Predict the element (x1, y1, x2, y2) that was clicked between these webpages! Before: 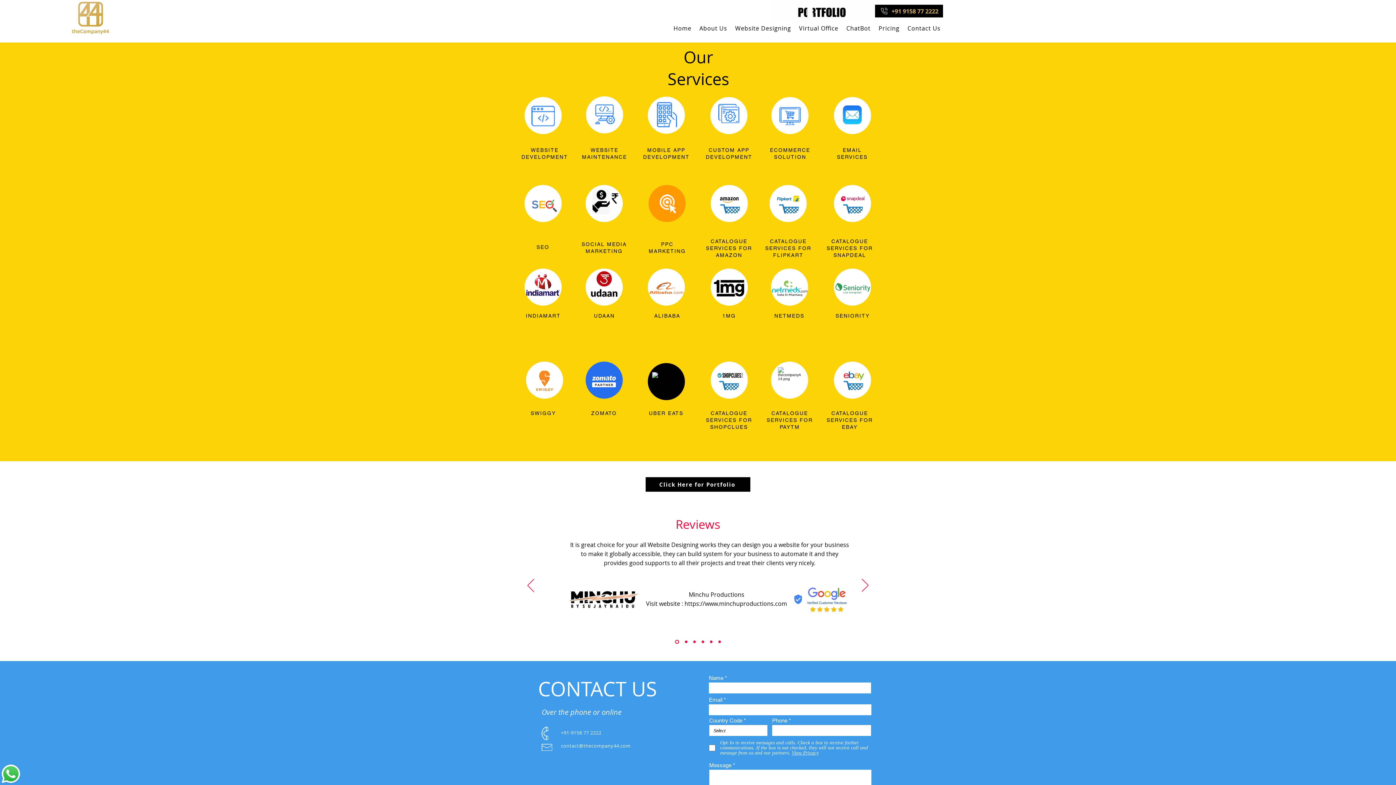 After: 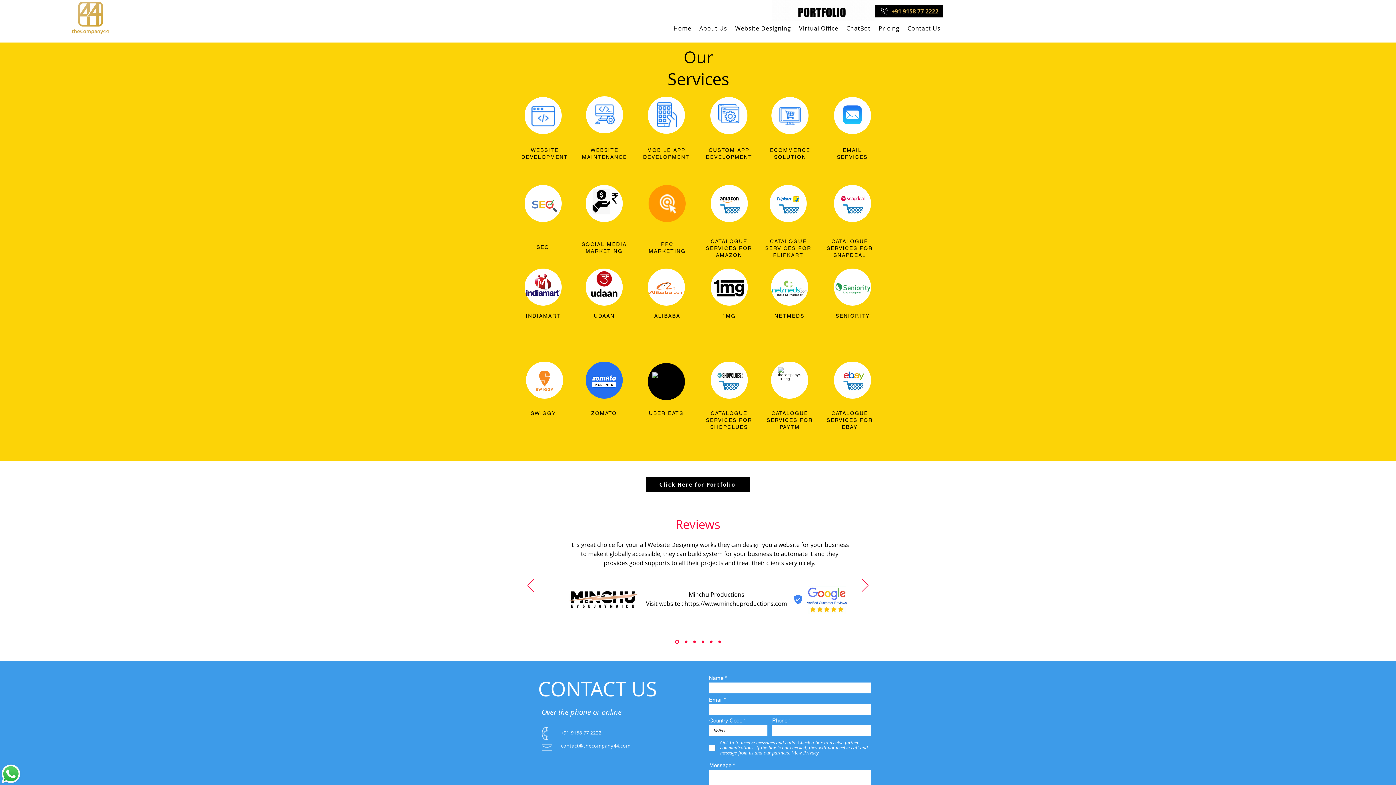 Action: label: contact@thecompany44.com bbox: (561, 742, 630, 749)